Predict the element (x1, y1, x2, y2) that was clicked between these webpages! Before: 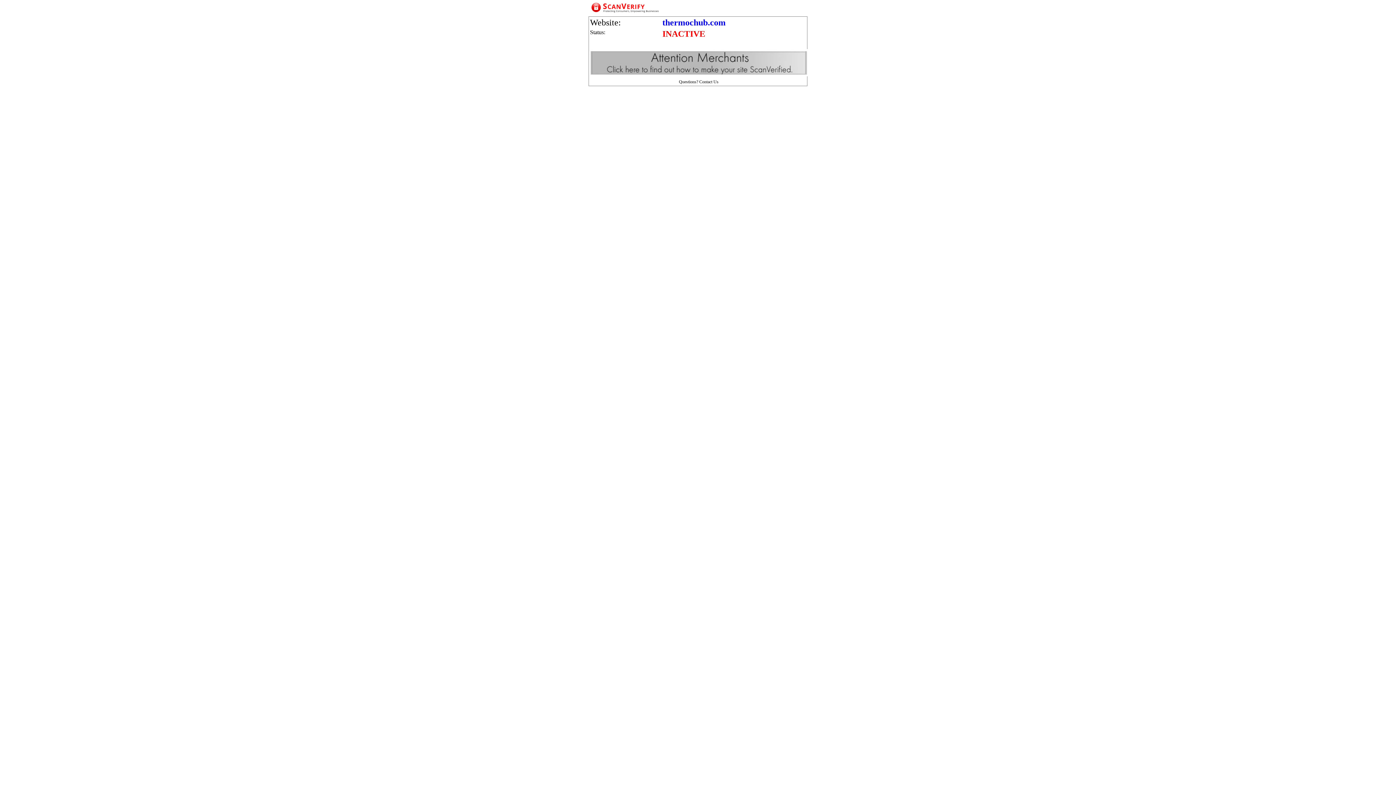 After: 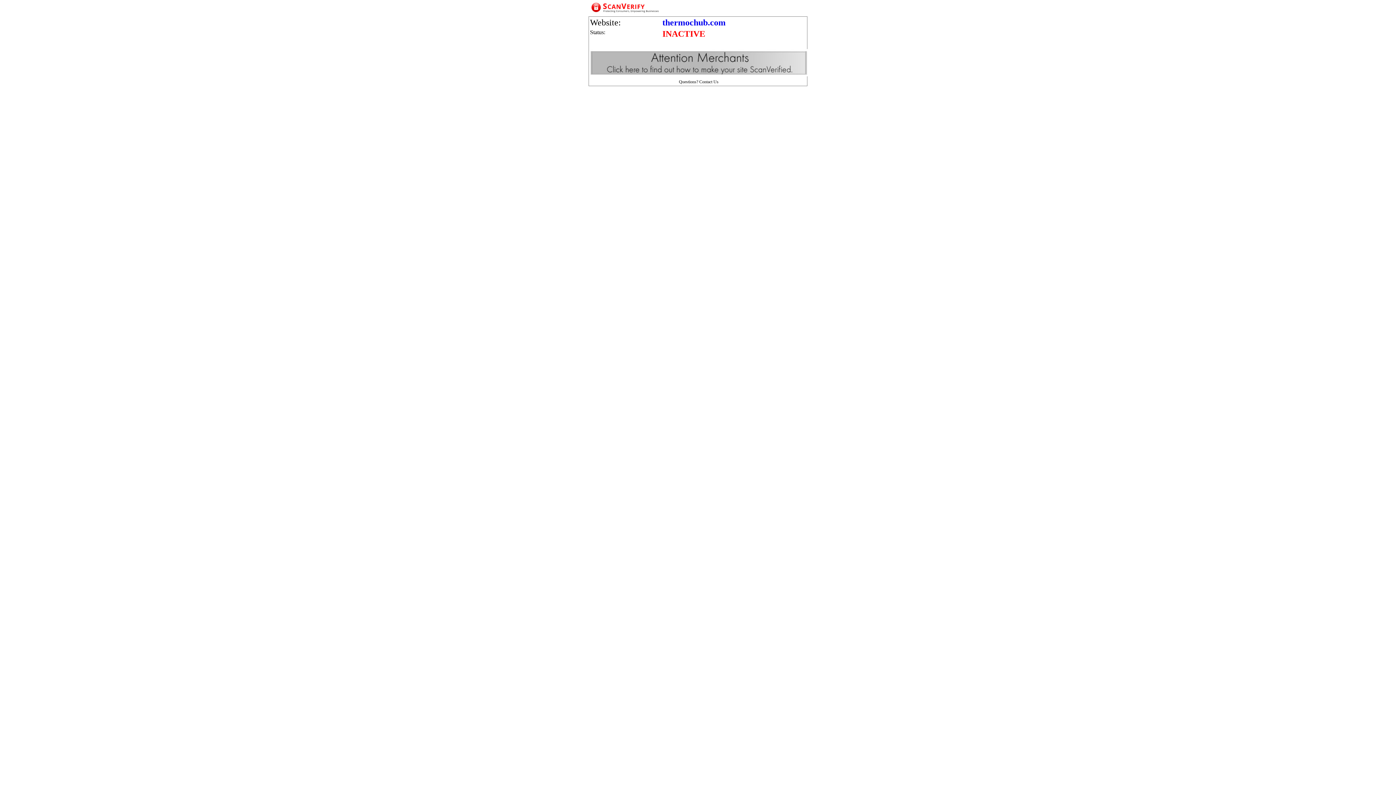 Action: bbox: (589, 8, 807, 14)